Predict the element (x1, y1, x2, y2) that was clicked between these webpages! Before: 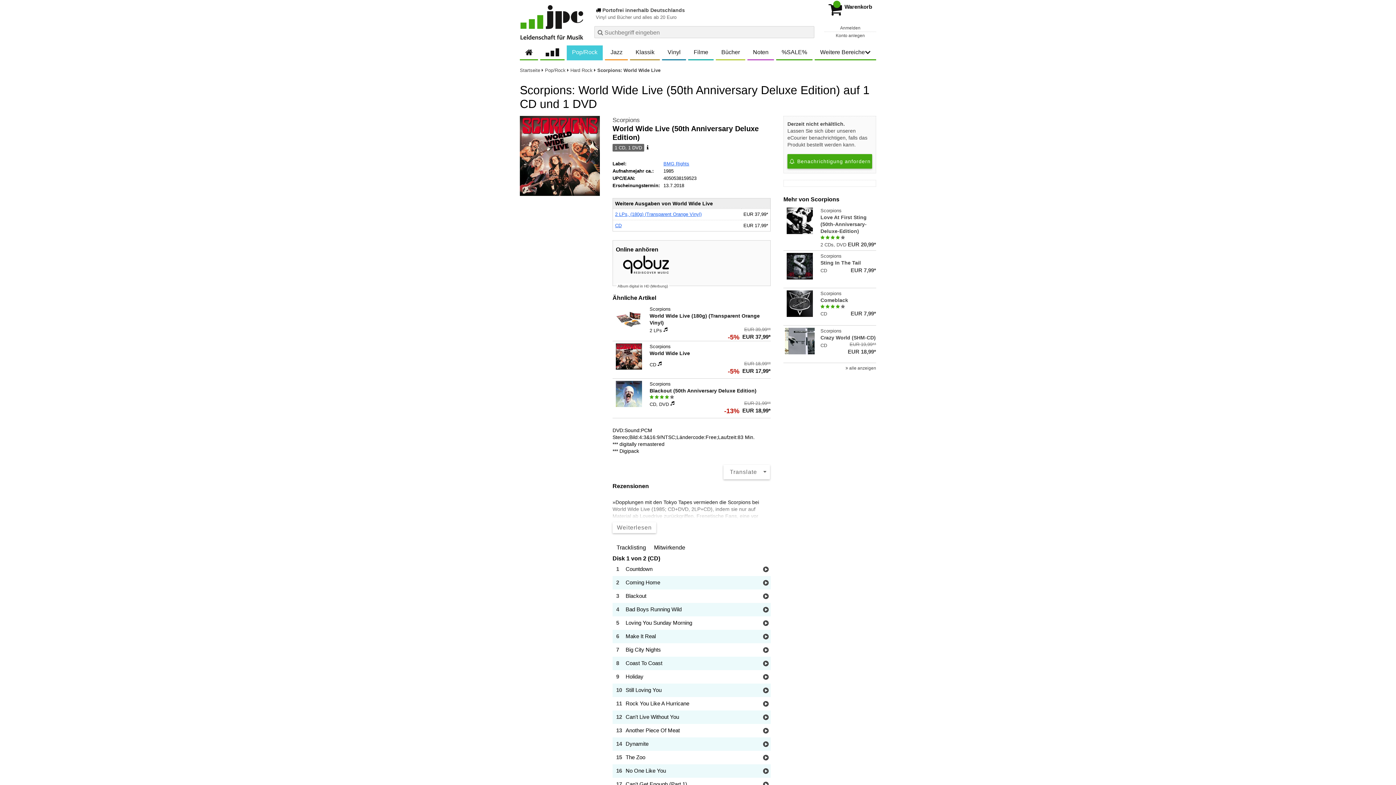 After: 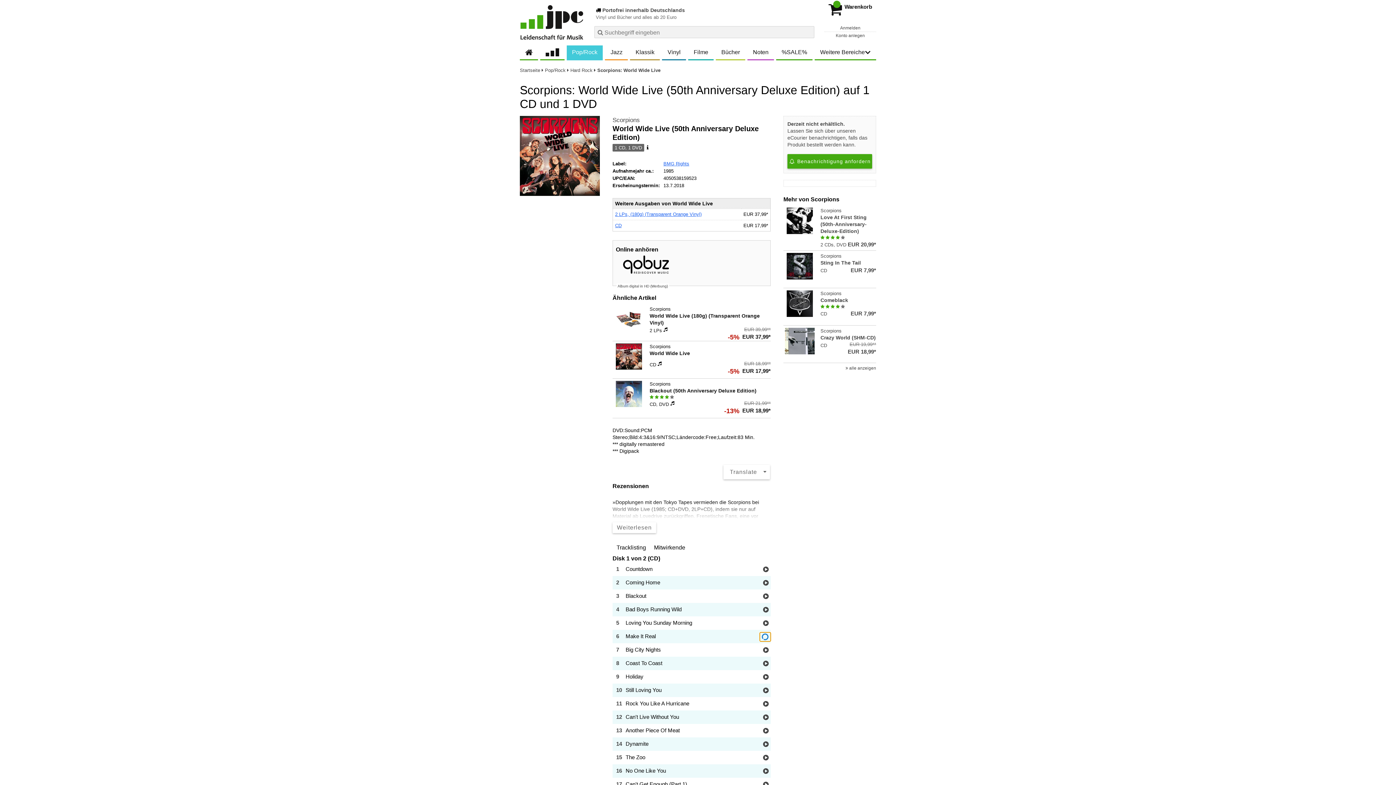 Action: label: Hörprobe Track 6: Make It Real bbox: (761, 632, 770, 641)